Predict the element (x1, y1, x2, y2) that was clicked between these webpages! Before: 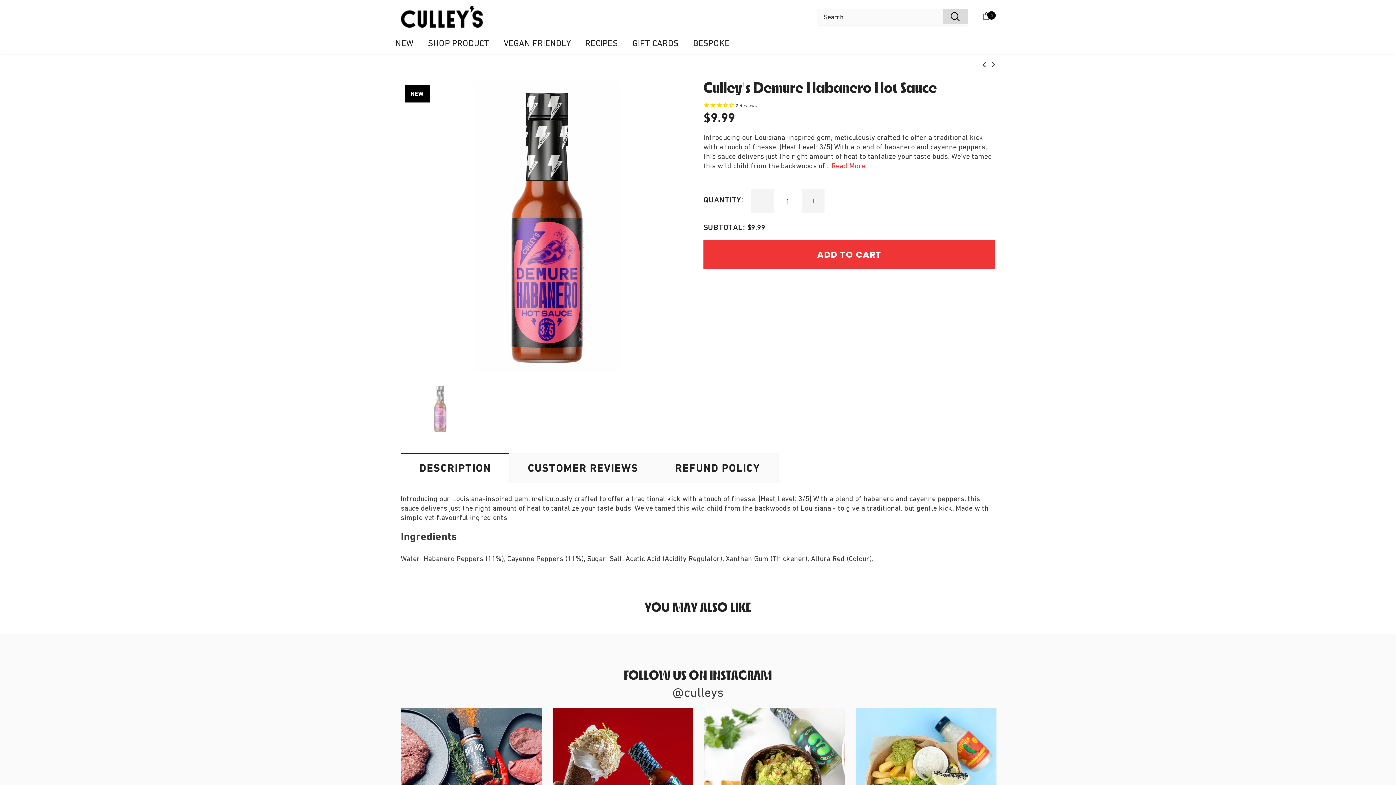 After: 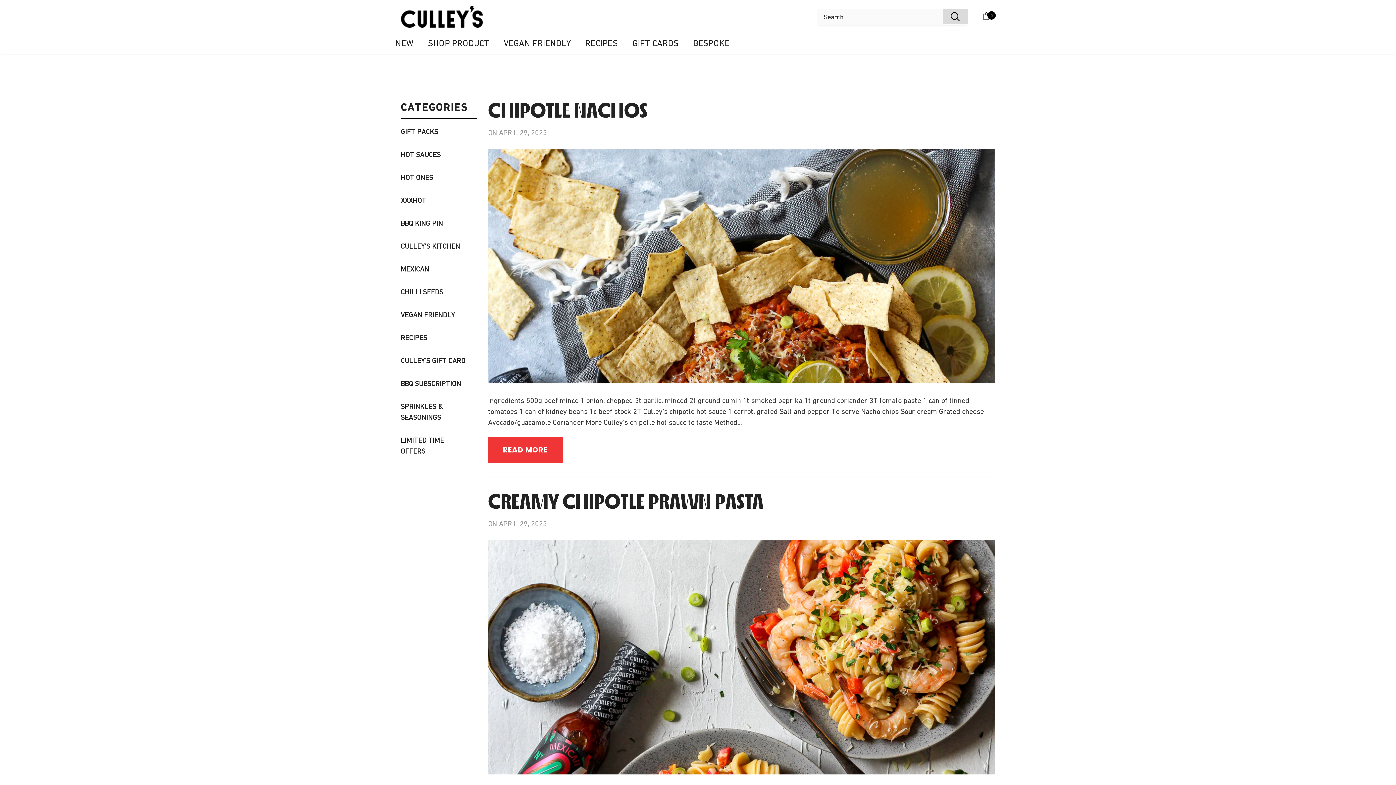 Action: bbox: (585, 31, 618, 54) label: RECIPES